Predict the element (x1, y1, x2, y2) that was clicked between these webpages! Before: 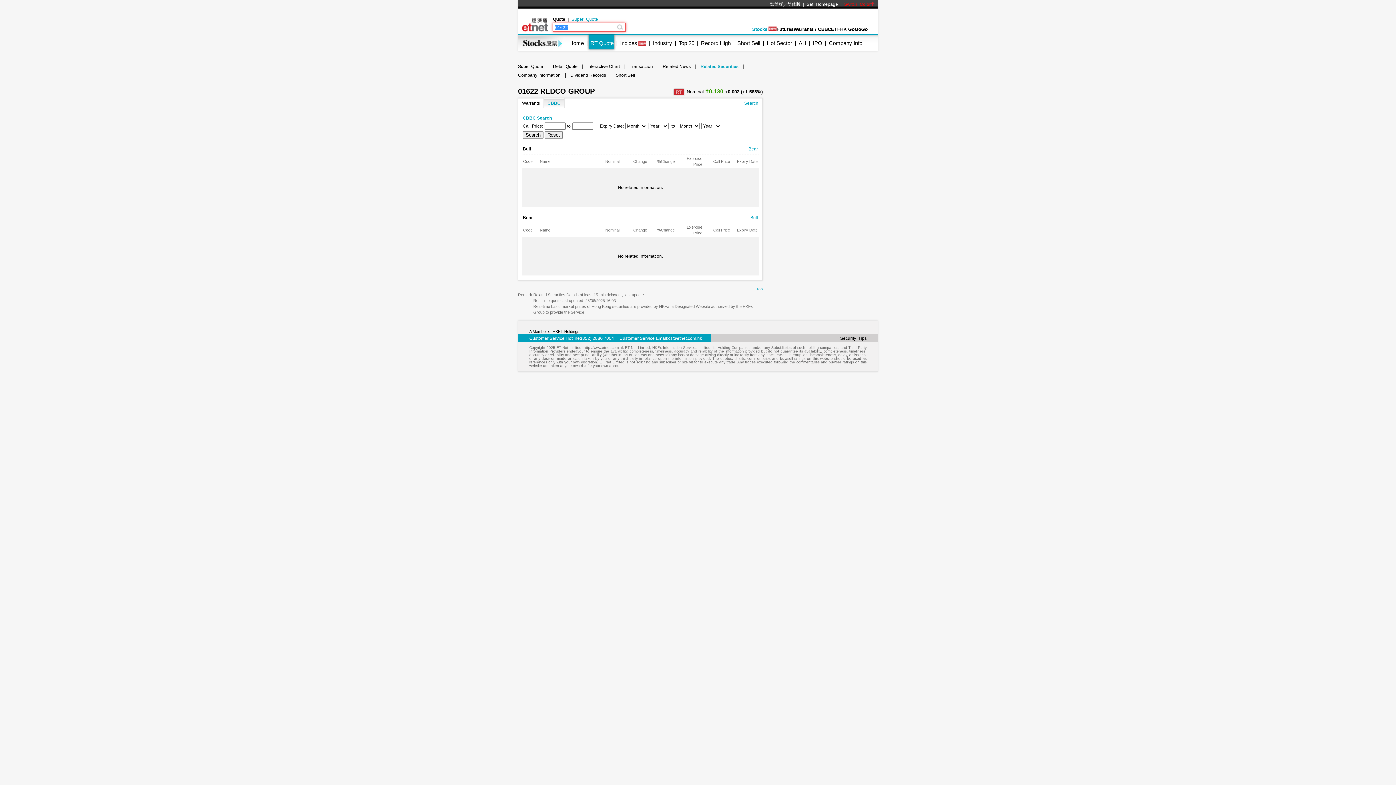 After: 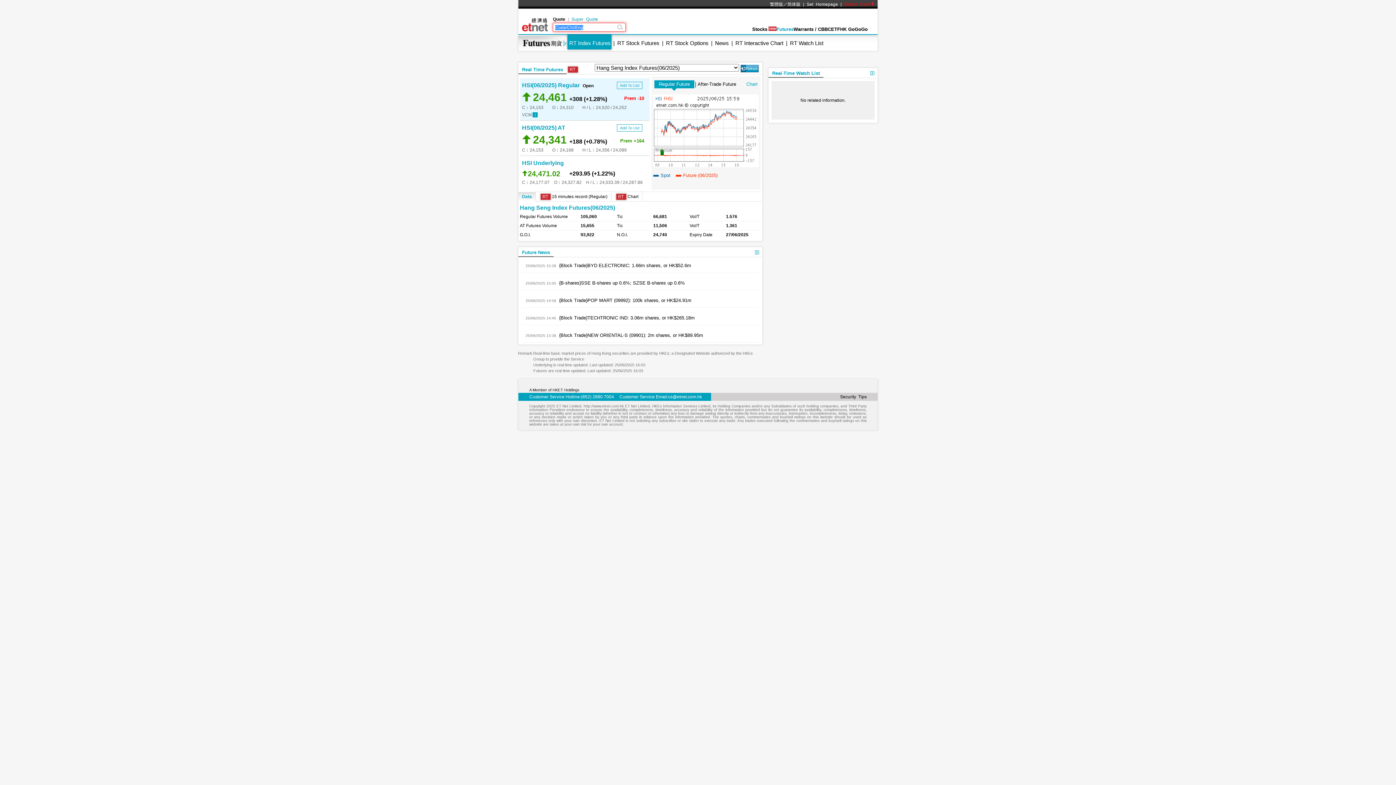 Action: bbox: (776, 26, 793, 32) label: Futures